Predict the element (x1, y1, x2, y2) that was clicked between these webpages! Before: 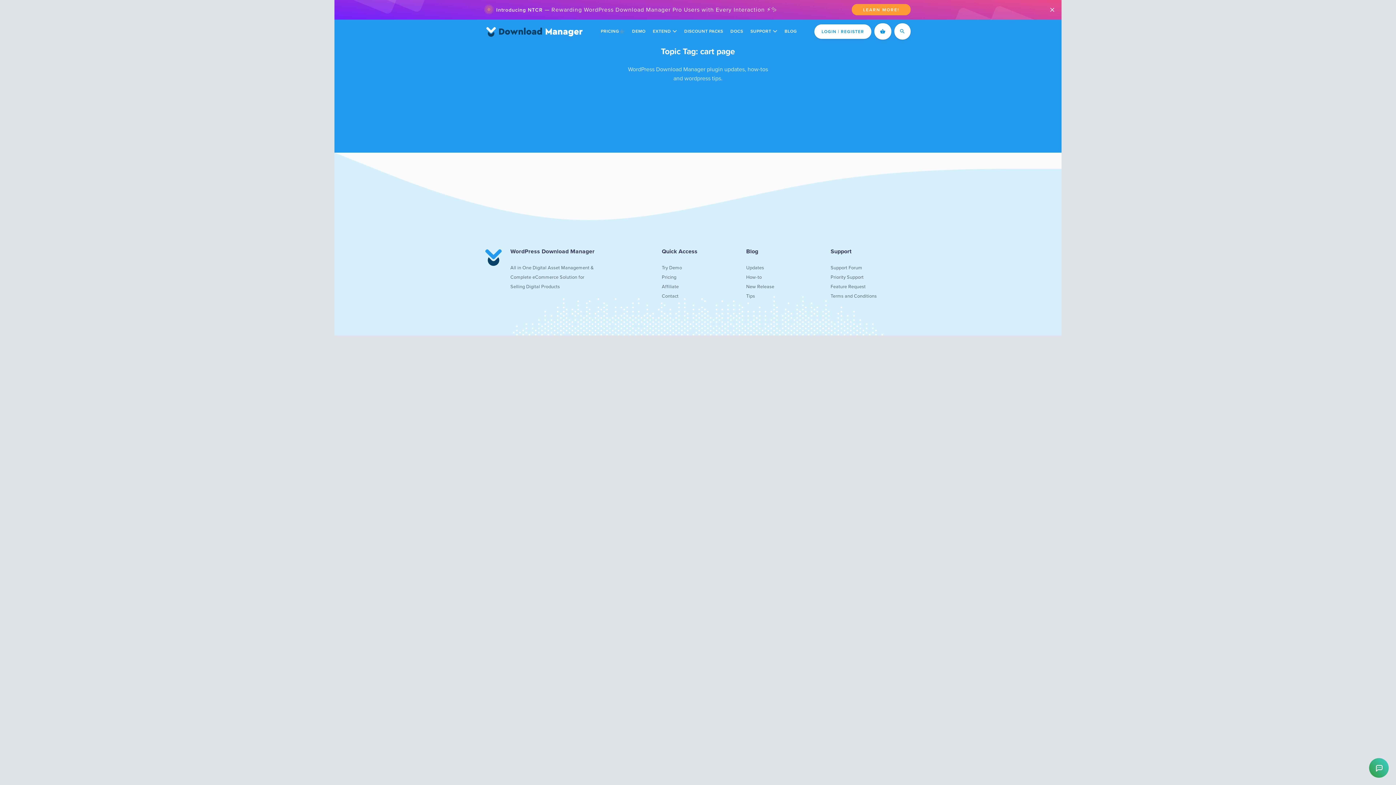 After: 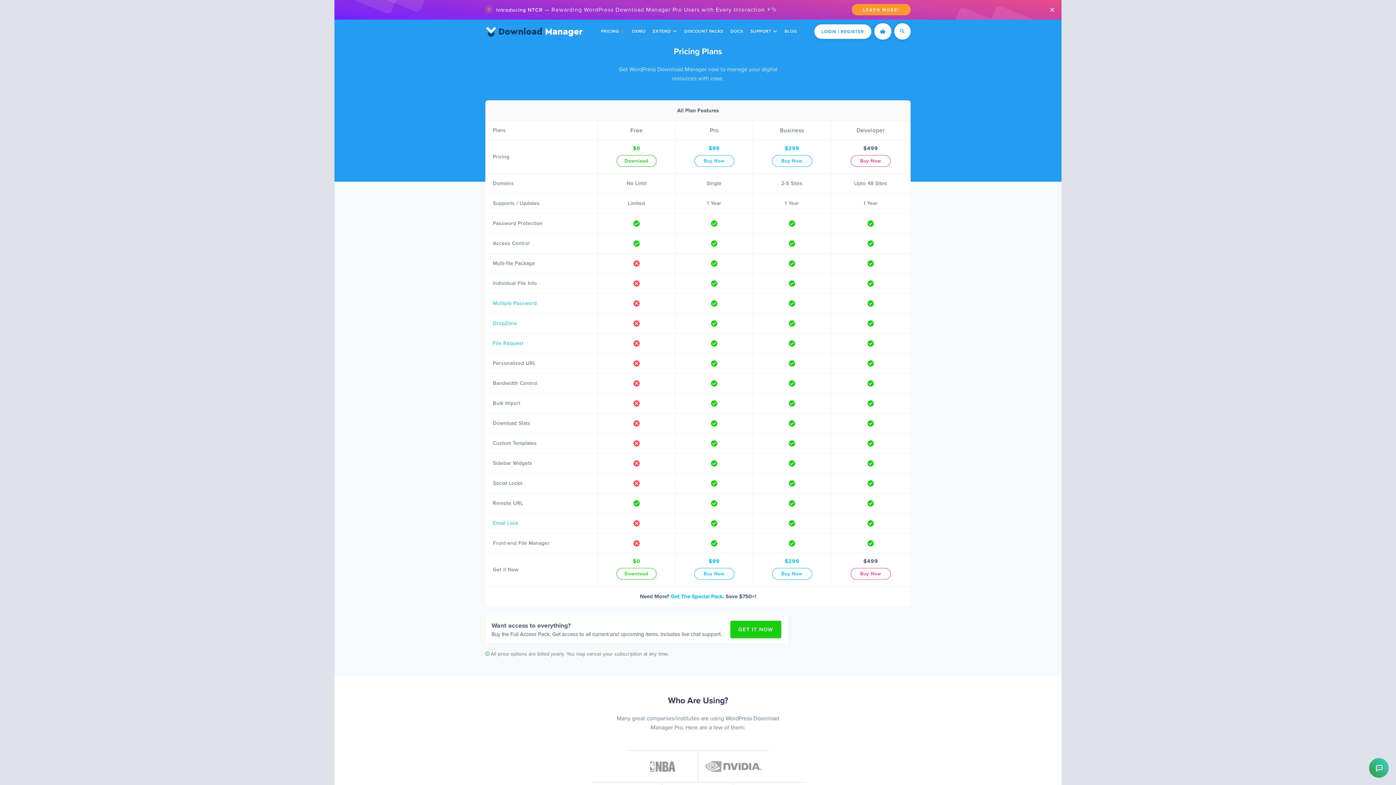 Action: bbox: (662, 273, 676, 280) label: Pricing